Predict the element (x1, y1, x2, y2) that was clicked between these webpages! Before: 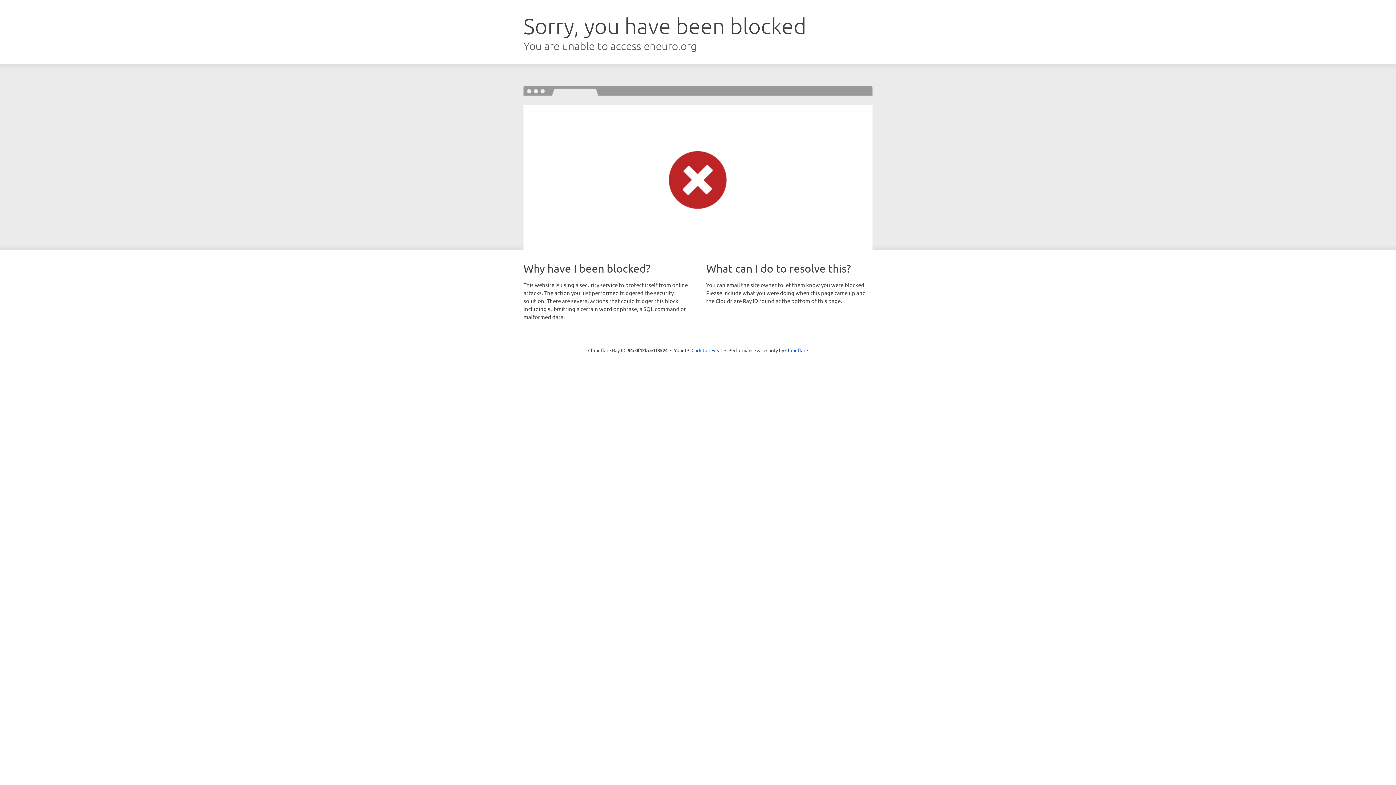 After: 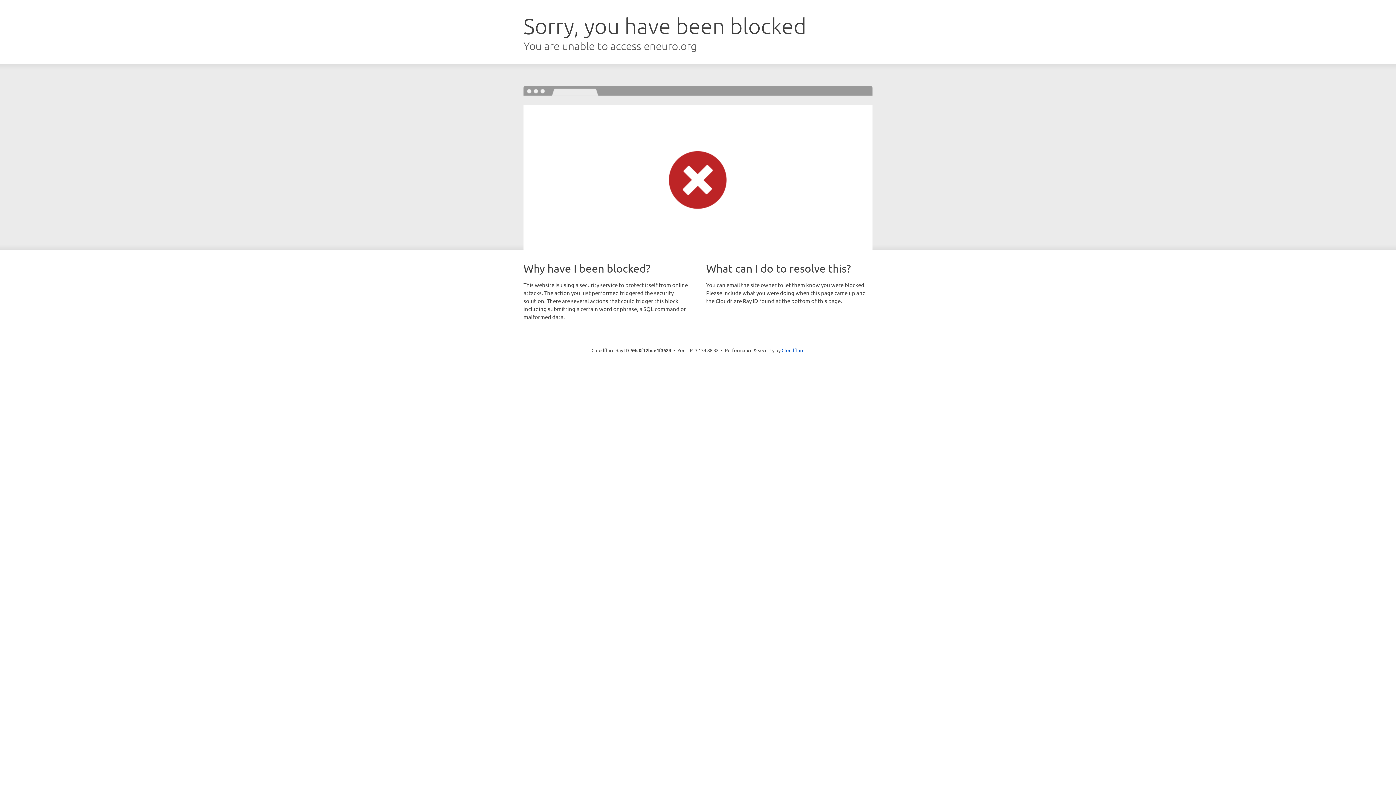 Action: label: Click to reveal bbox: (691, 346, 722, 353)